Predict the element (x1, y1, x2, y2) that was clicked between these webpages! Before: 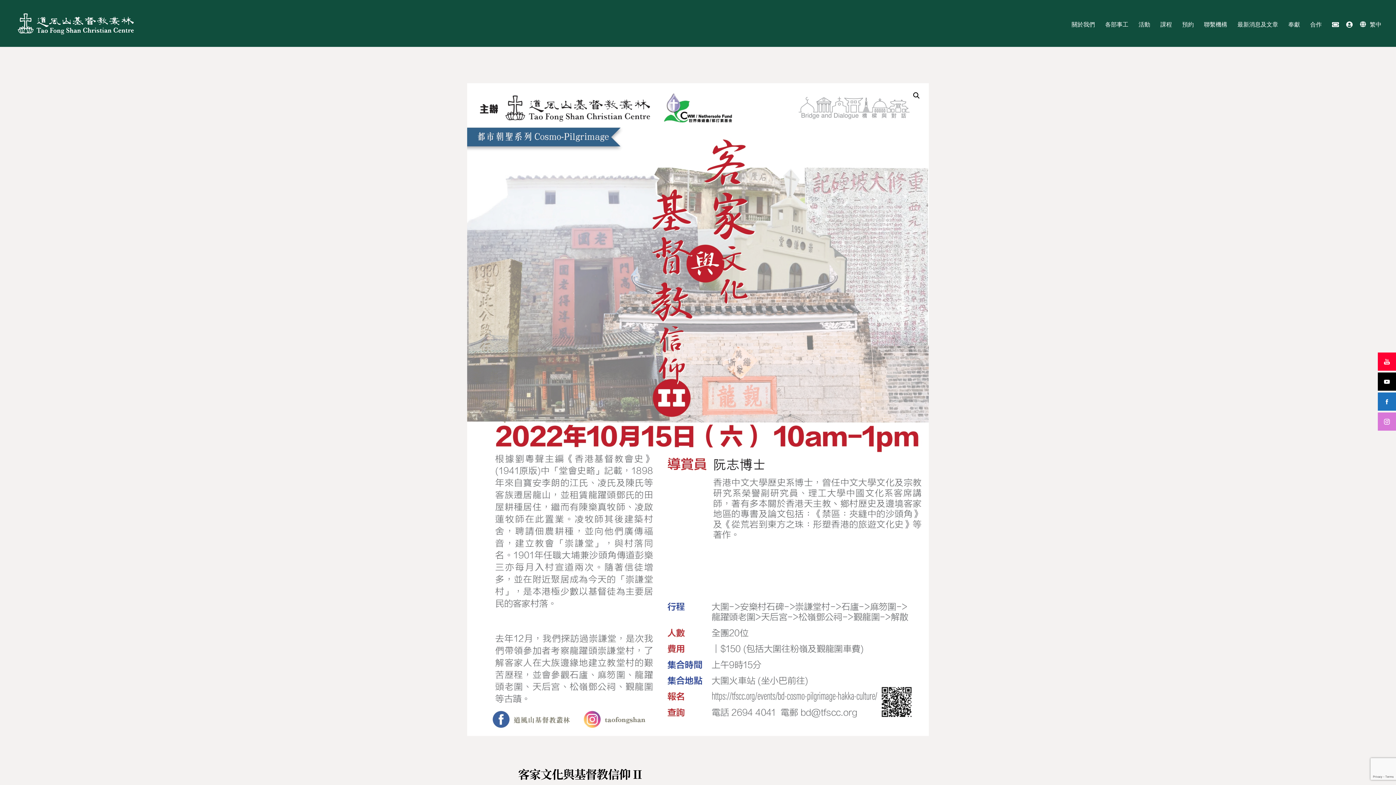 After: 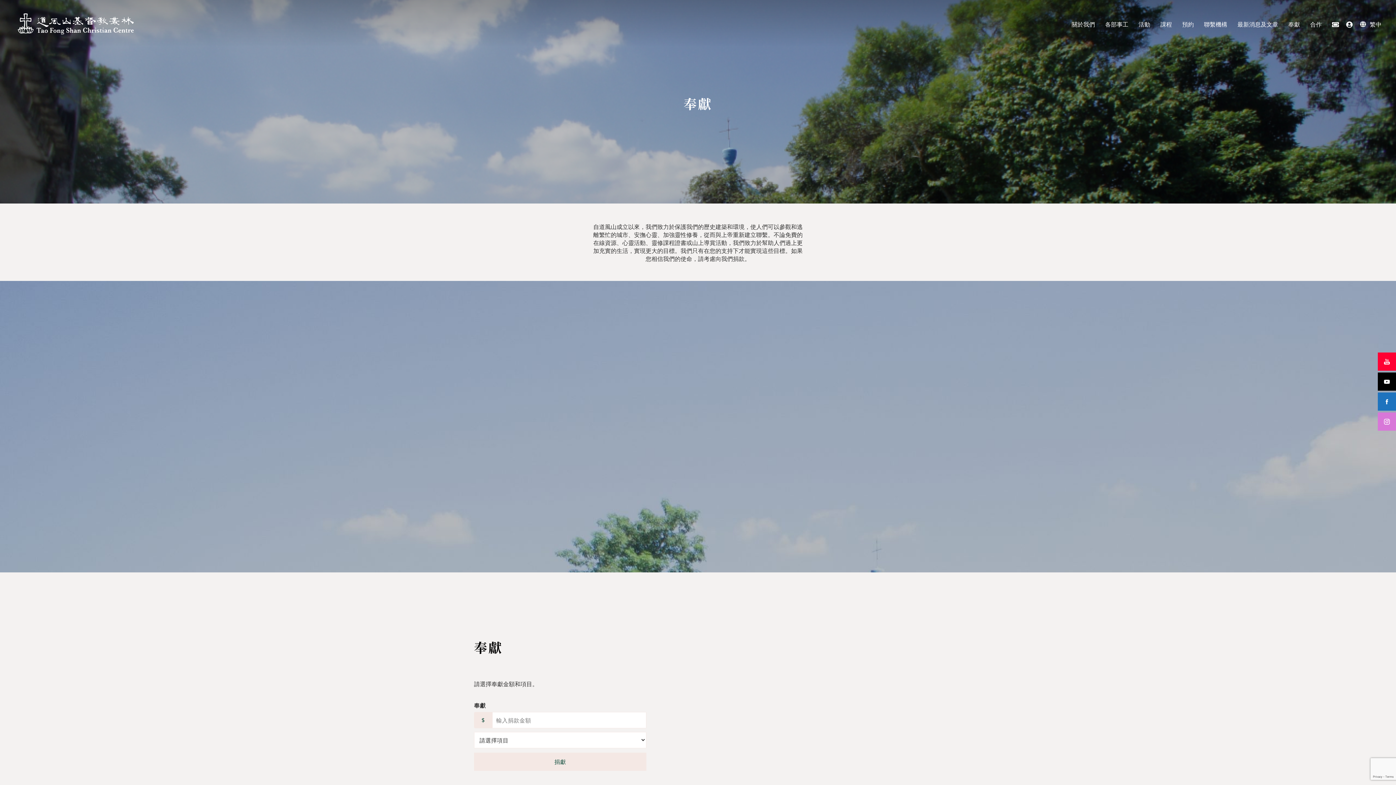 Action: bbox: (1288, 18, 1300, 29) label: 奉獻